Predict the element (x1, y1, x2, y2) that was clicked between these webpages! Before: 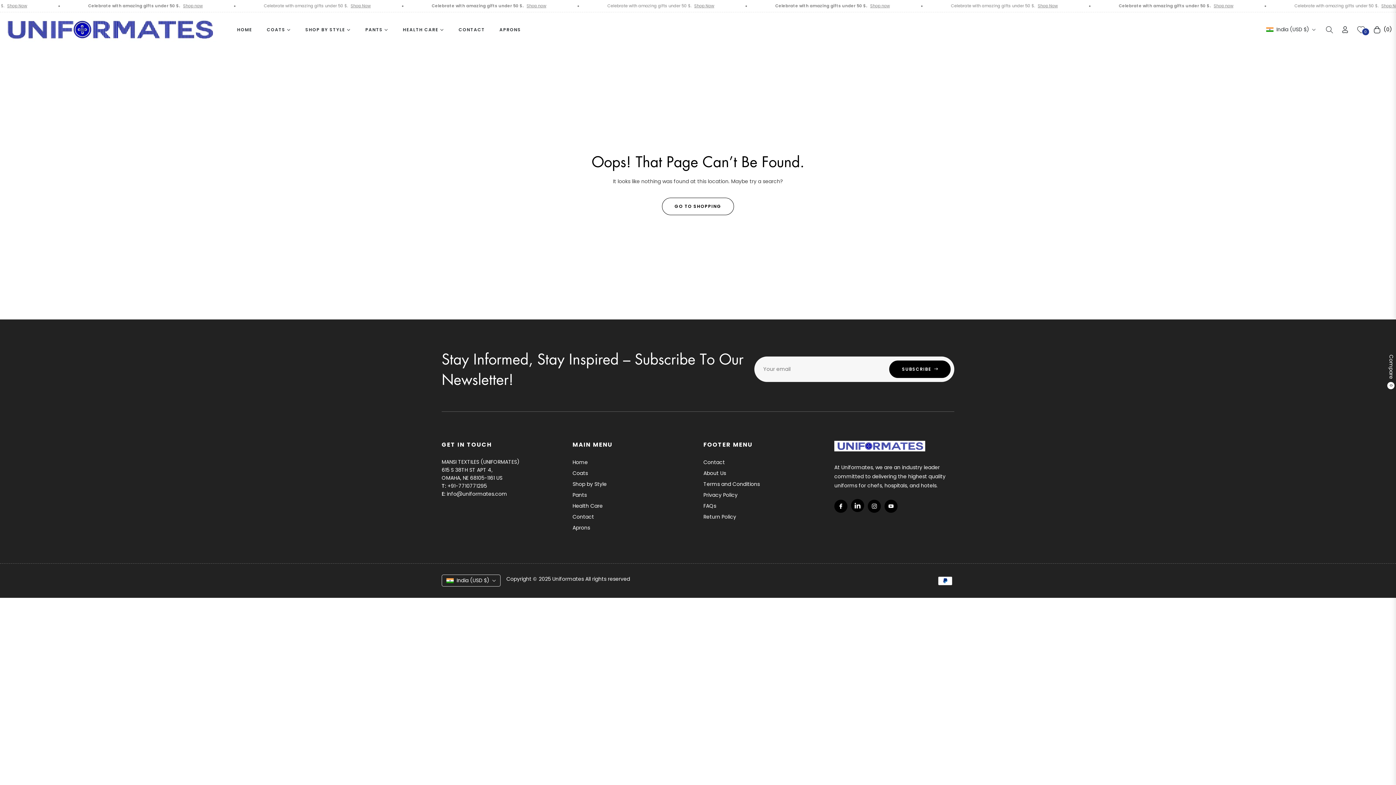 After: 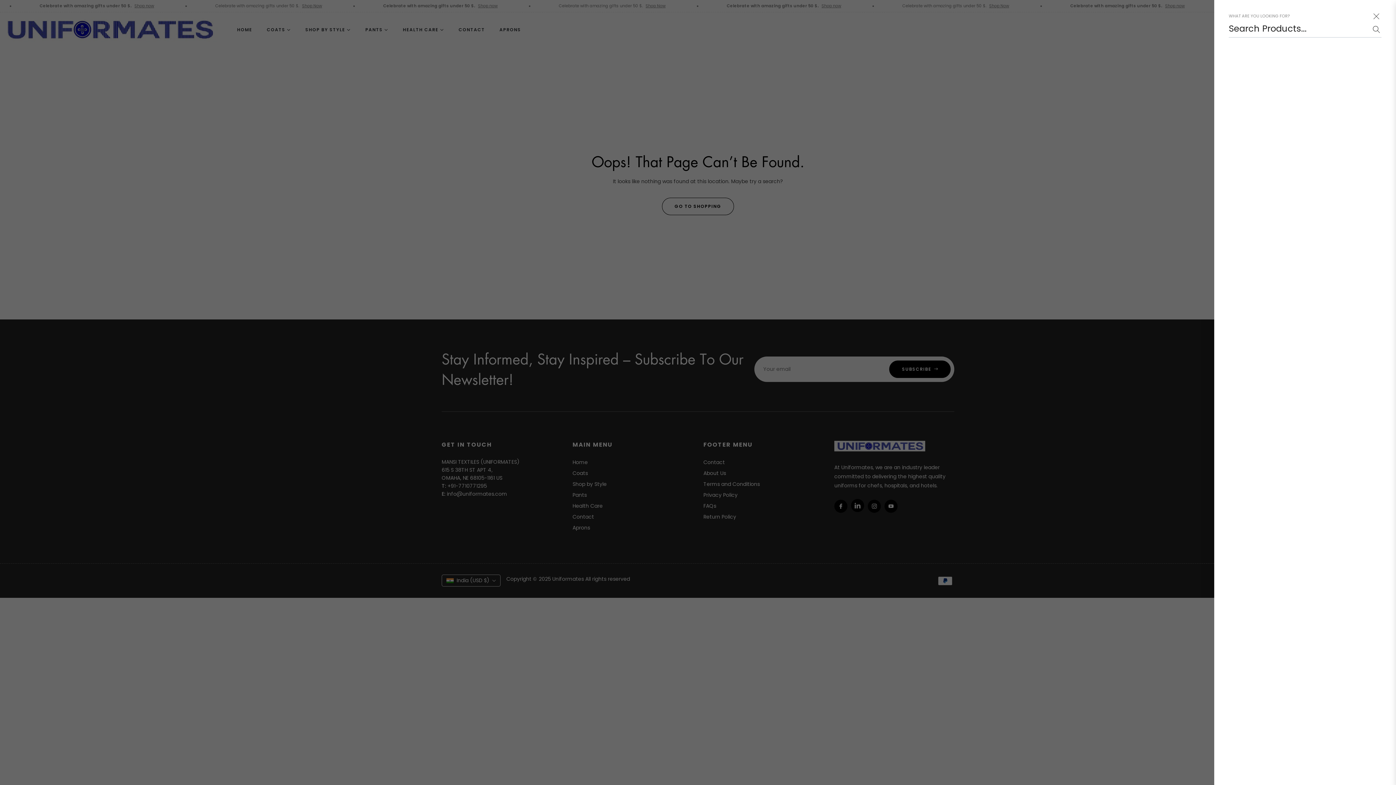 Action: bbox: (1321, 20, 1337, 38) label: Search